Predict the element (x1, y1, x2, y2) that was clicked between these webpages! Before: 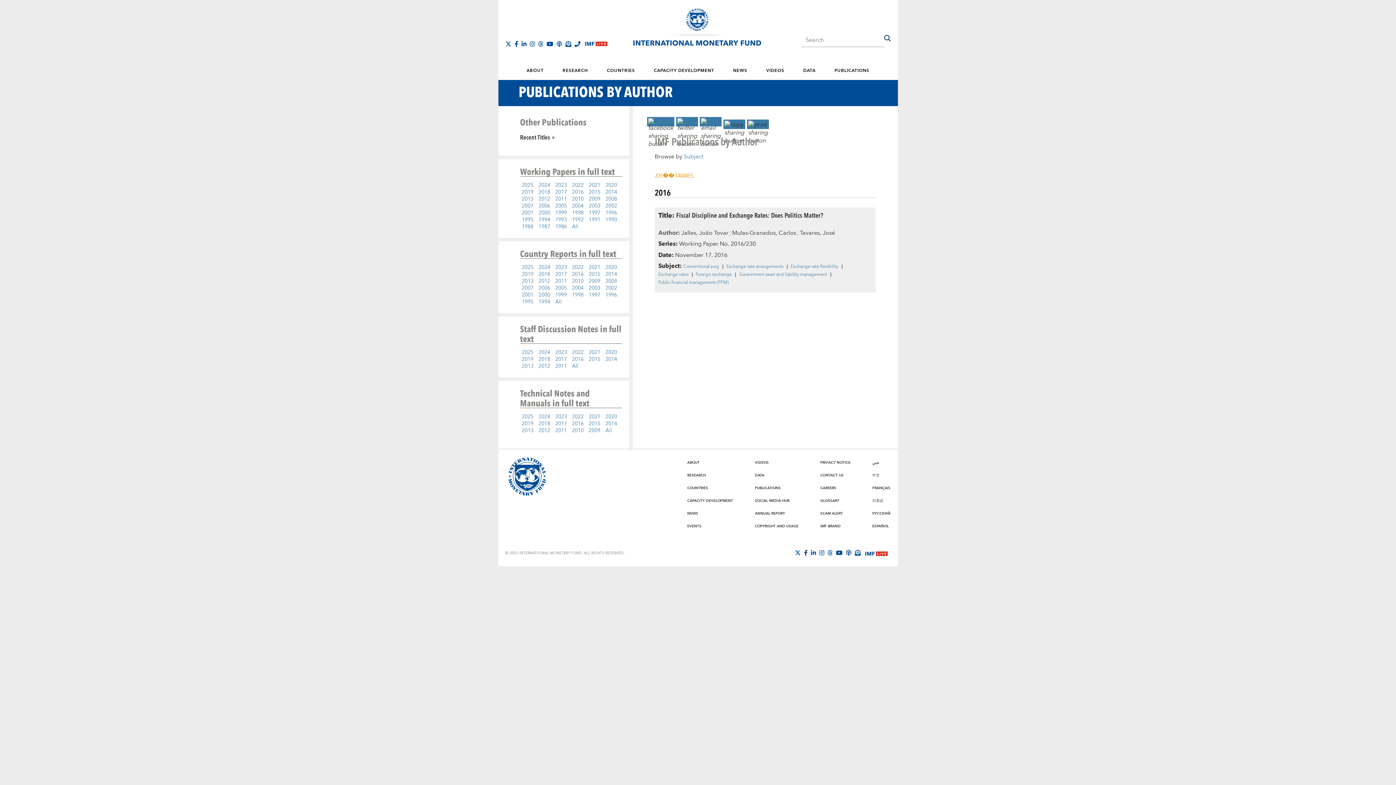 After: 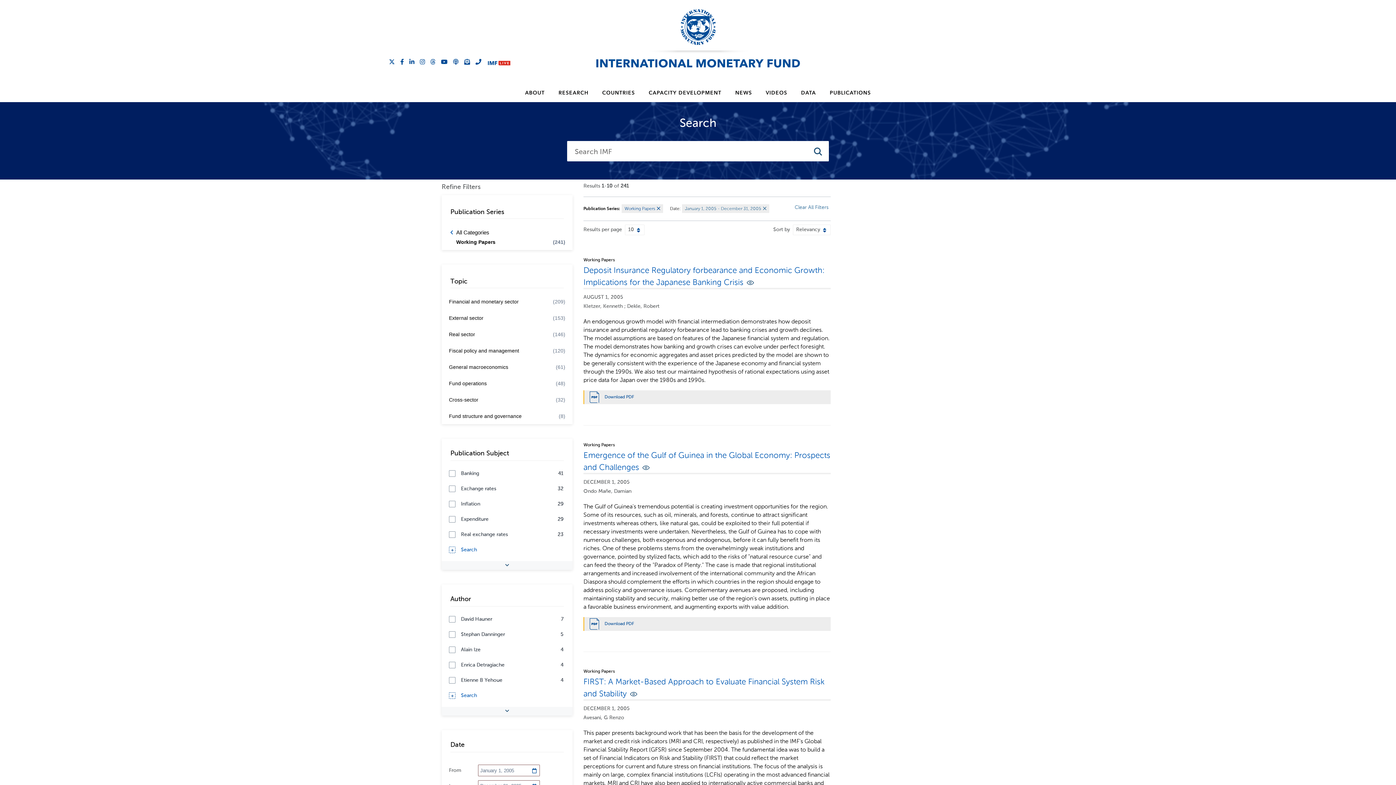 Action: label: 2005 bbox: (553, 201, 568, 210)